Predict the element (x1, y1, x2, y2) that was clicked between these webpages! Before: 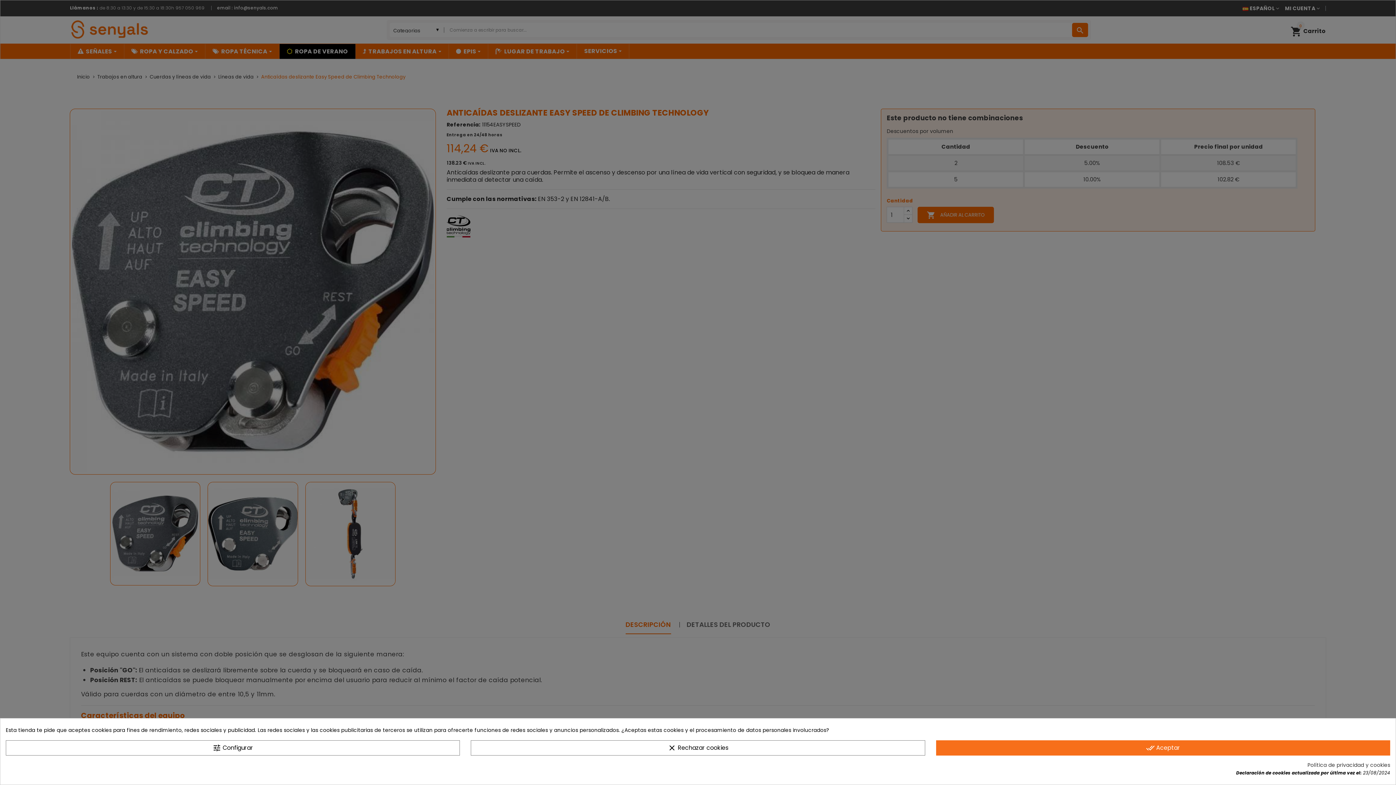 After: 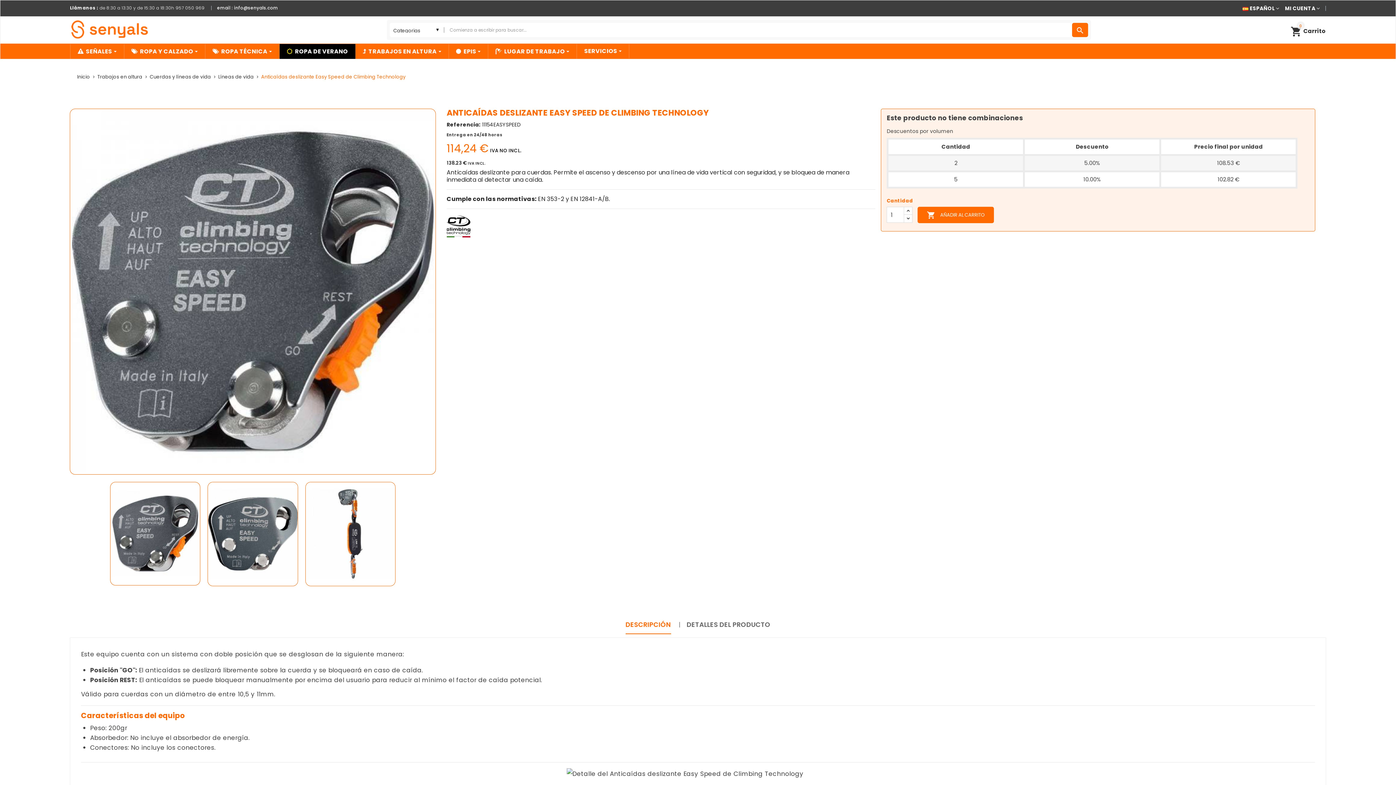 Action: bbox: (471, 740, 925, 756) label: clear Rechazar cookies